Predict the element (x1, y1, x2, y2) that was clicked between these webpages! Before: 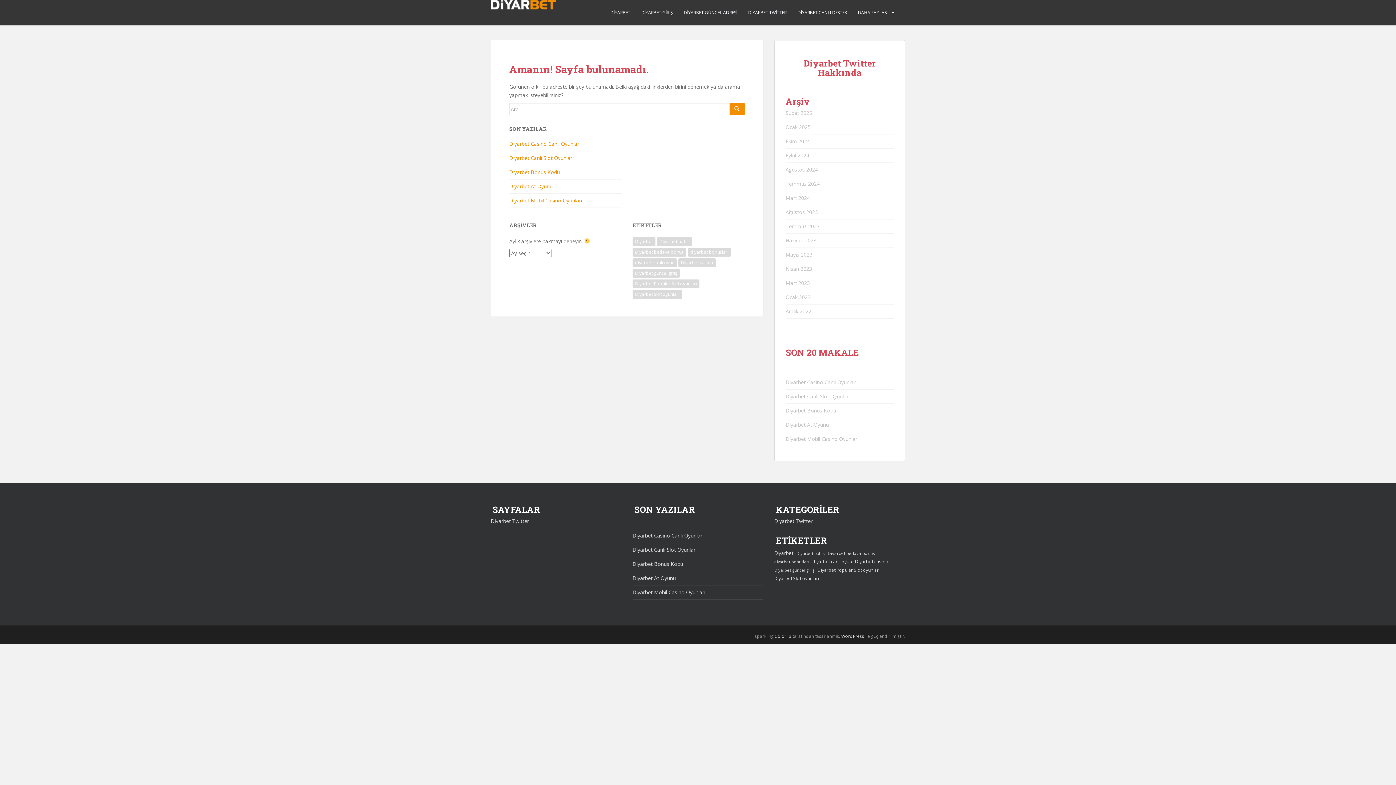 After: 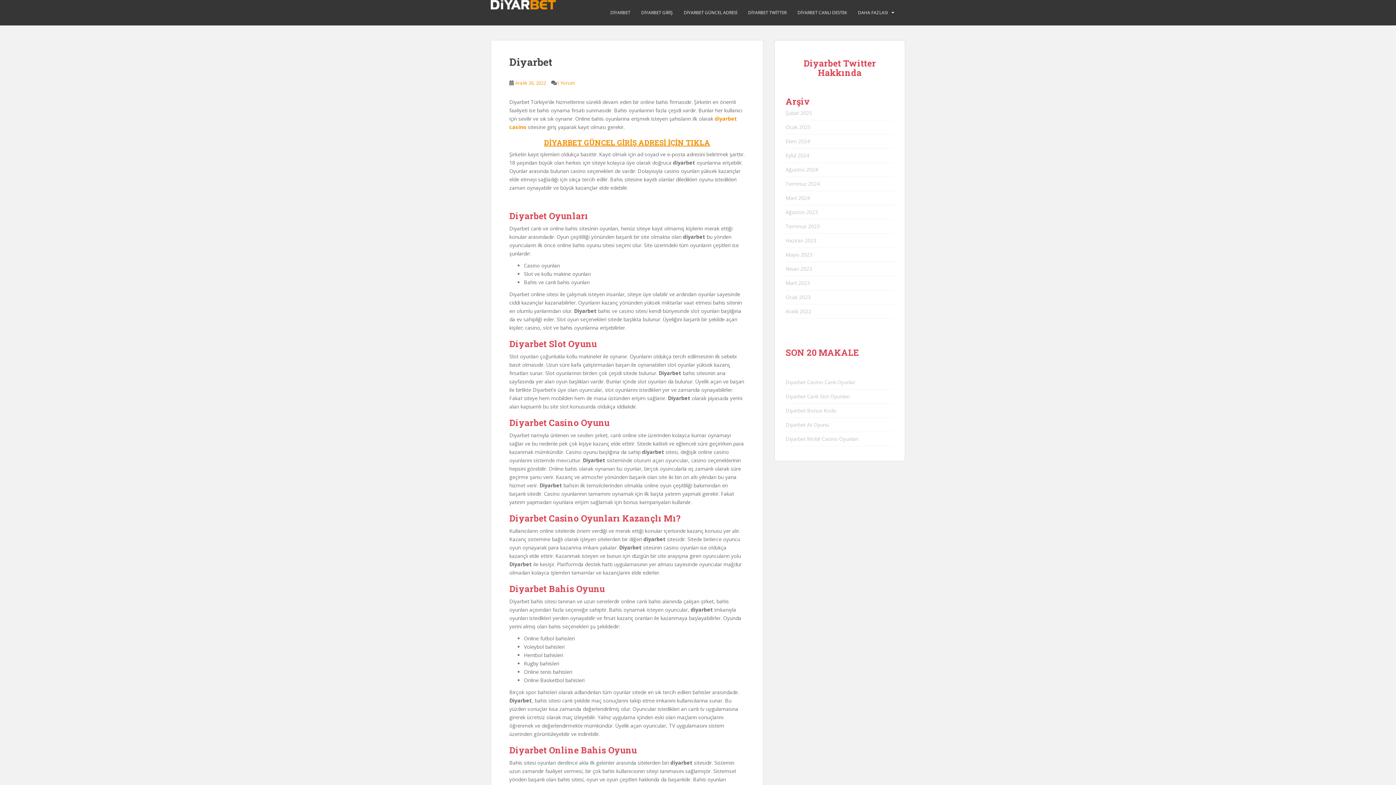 Action: bbox: (785, 152, 809, 158) label: Eylül 2024